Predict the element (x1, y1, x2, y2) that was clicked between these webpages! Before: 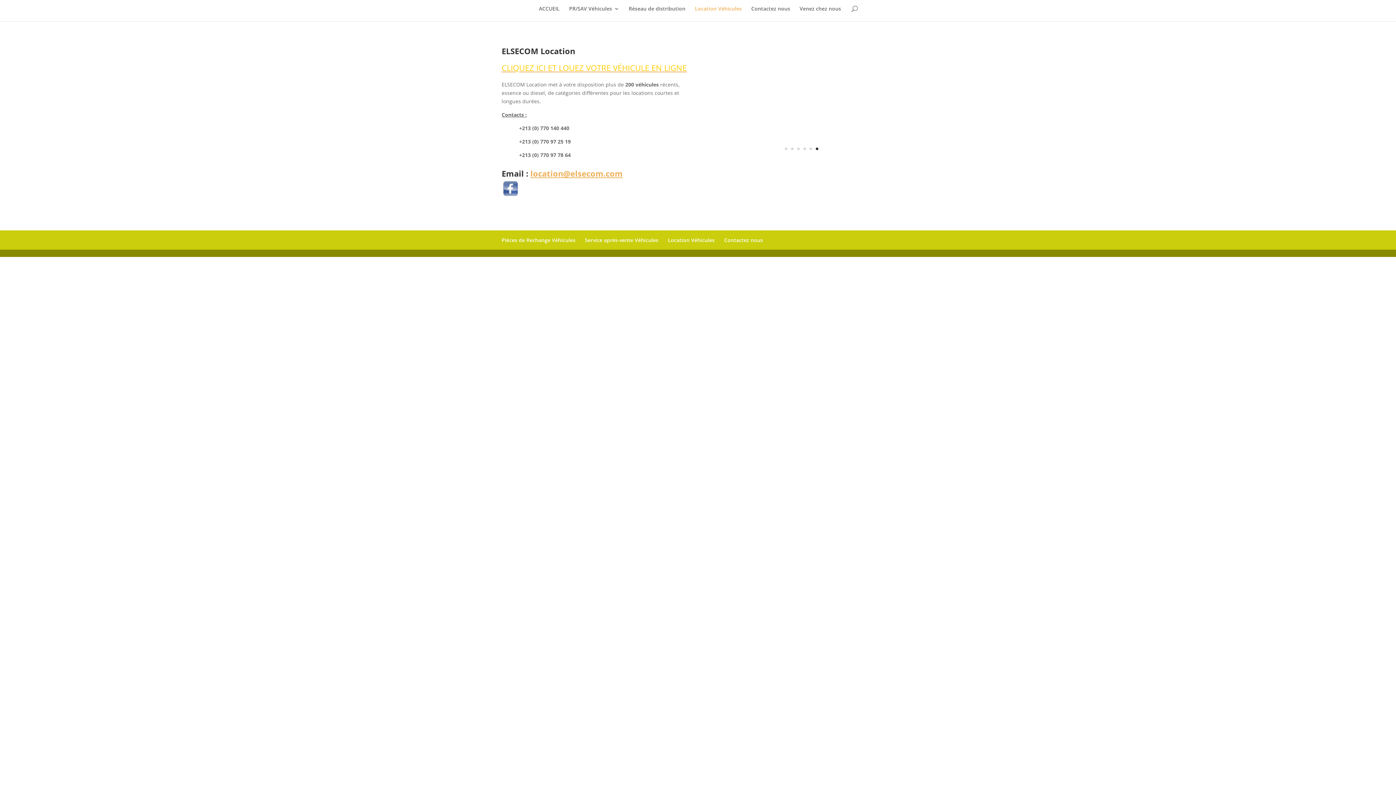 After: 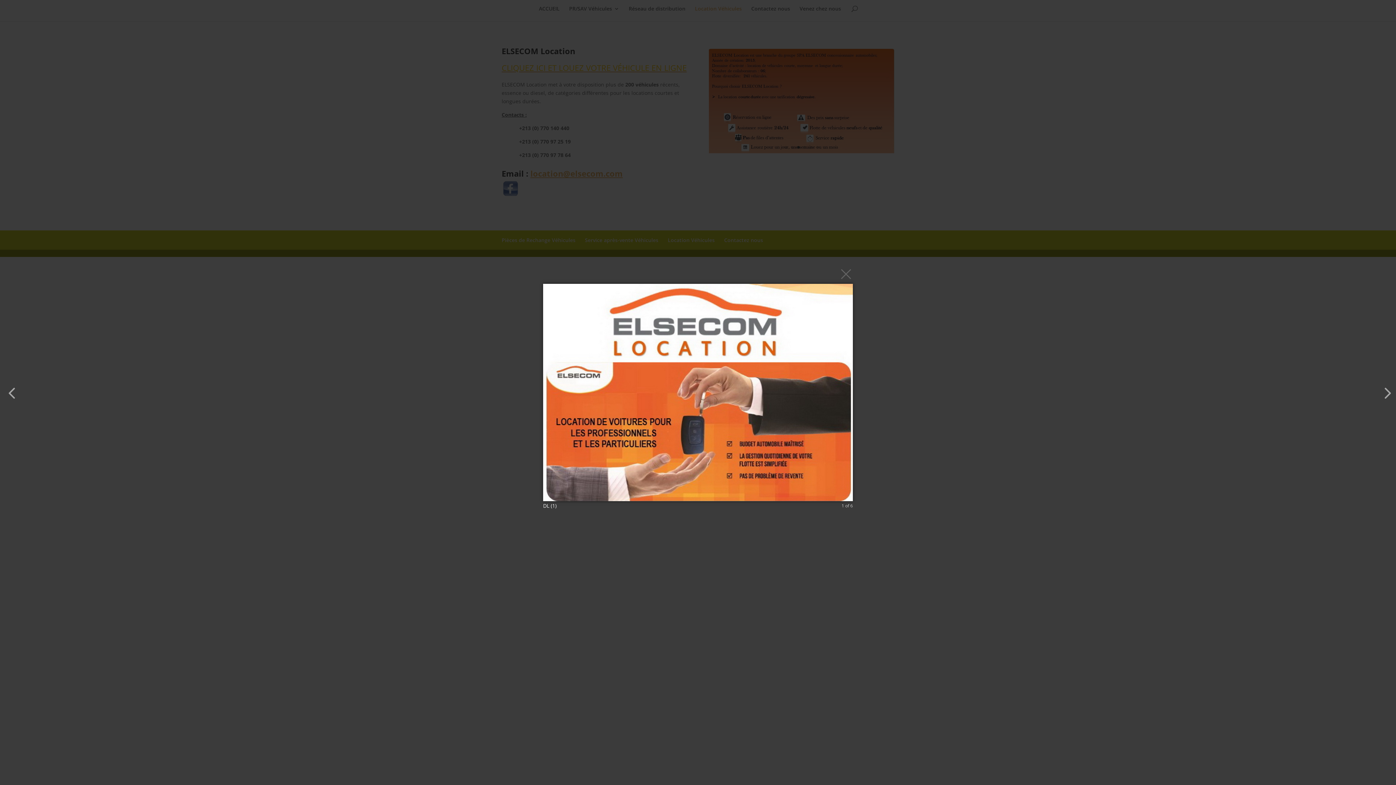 Action: bbox: (708, 166, 894, 173)